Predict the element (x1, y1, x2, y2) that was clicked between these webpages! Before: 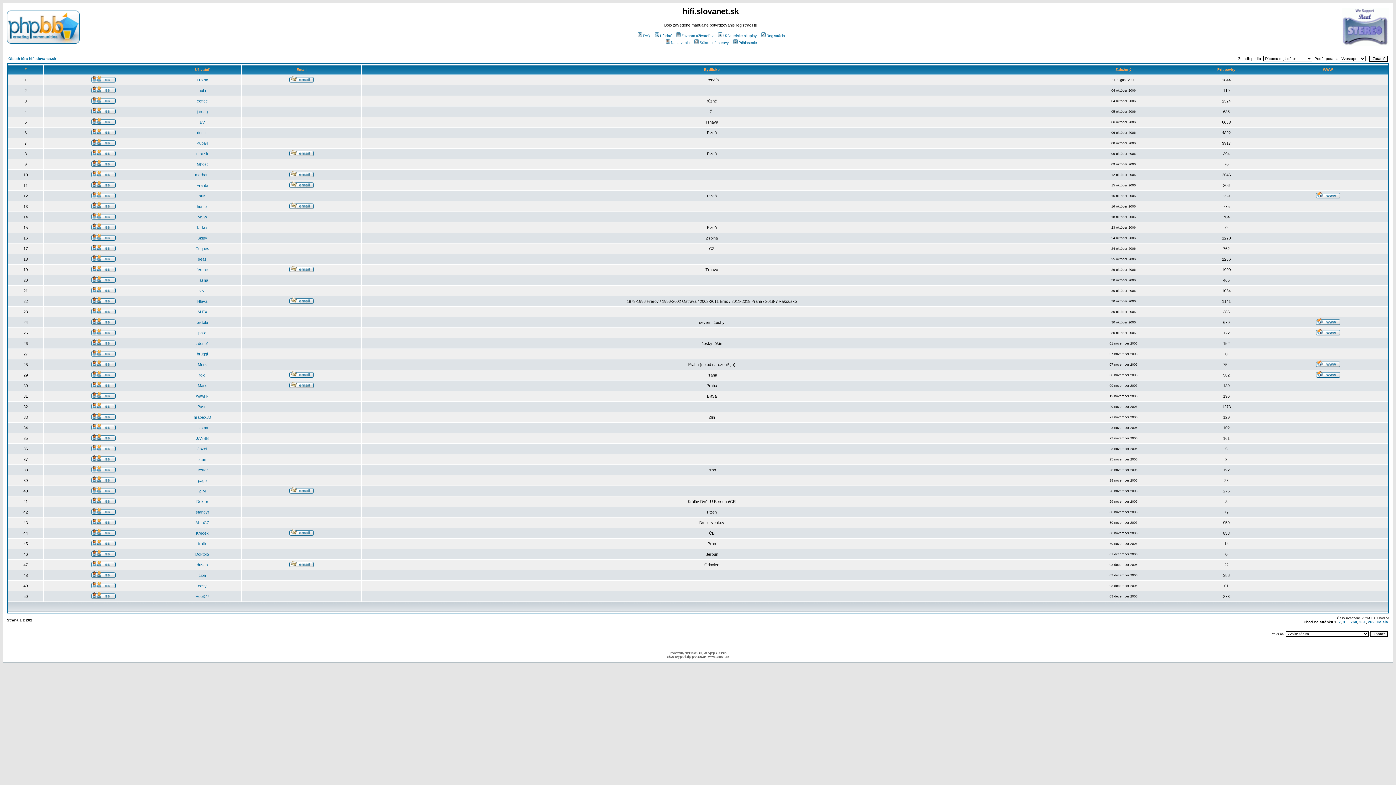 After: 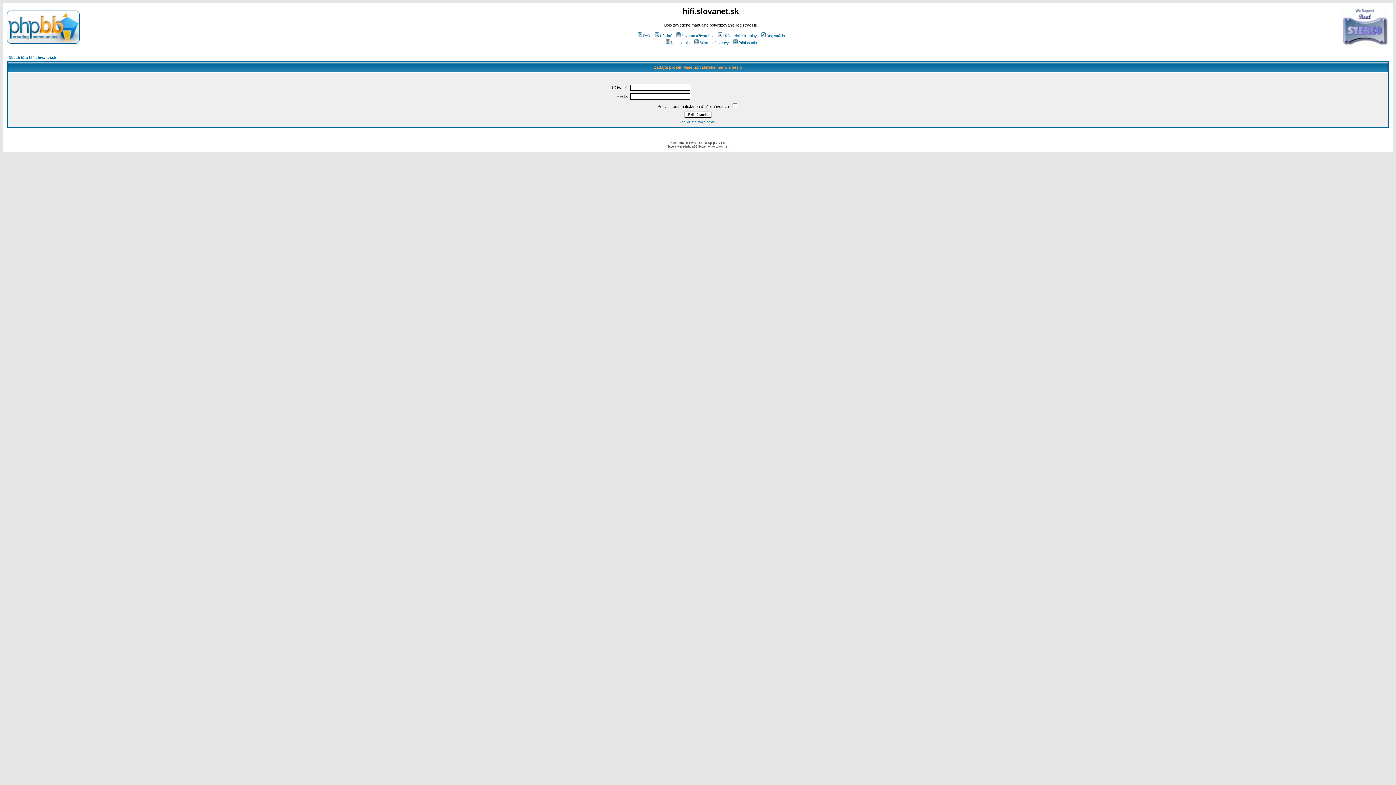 Action: bbox: (91, 235, 115, 241)